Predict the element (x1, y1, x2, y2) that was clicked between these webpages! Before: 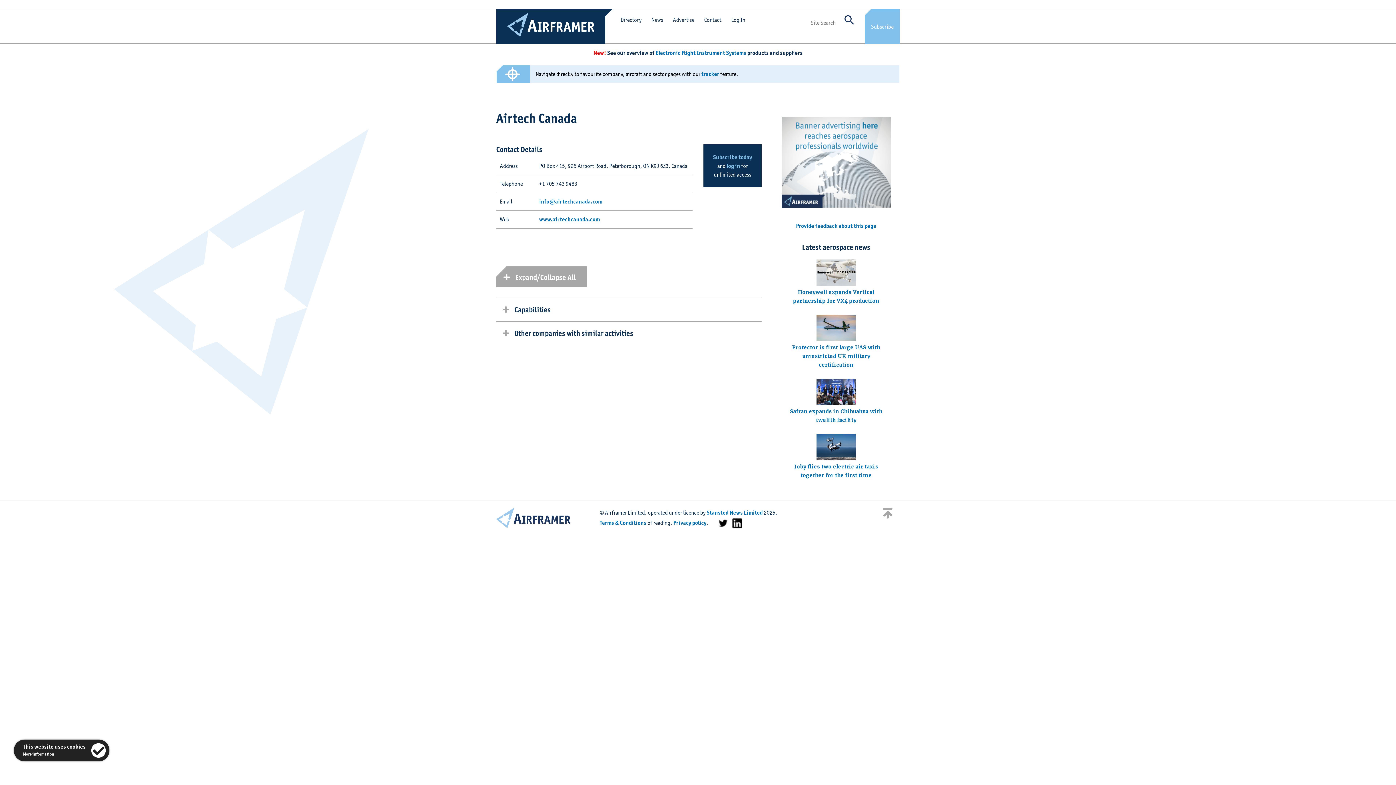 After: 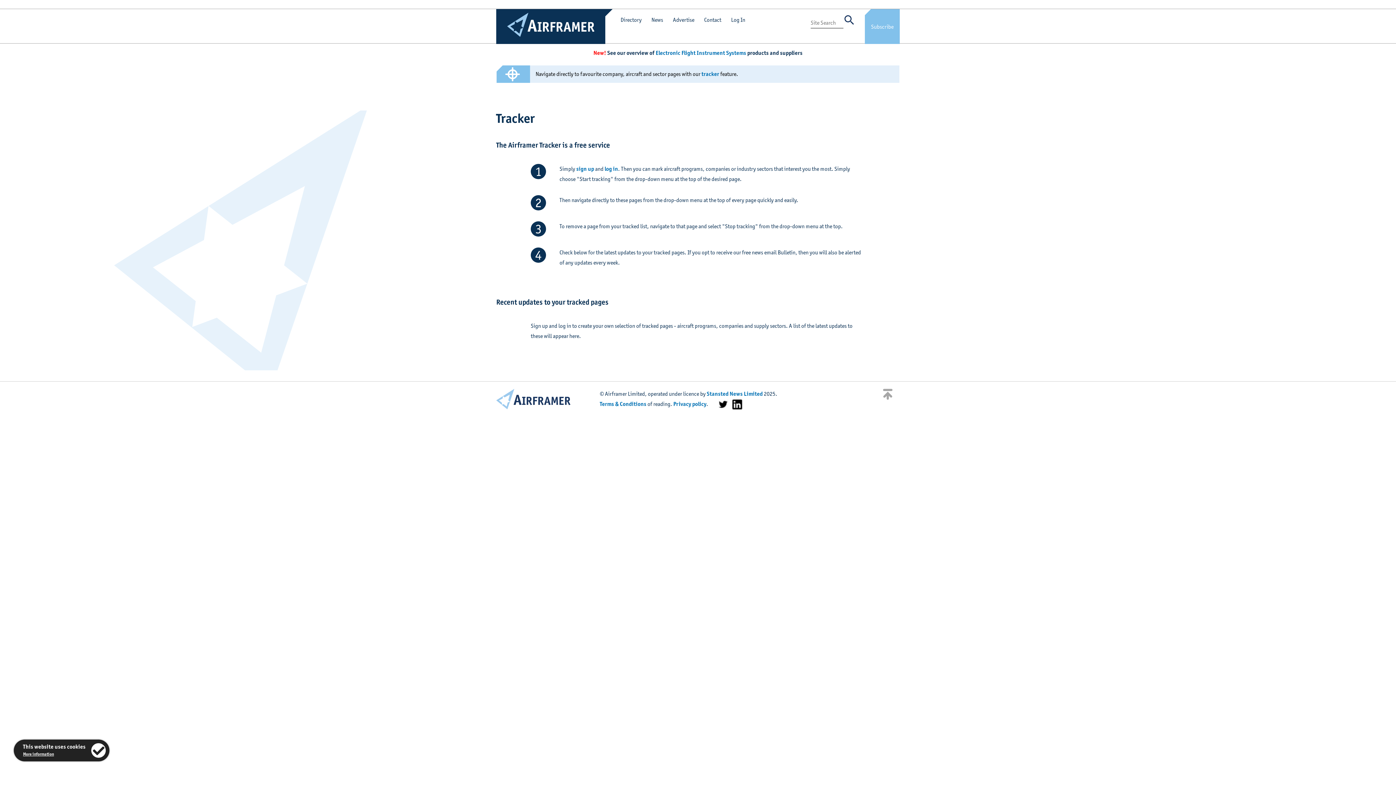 Action: bbox: (503, 72, 525, 79)